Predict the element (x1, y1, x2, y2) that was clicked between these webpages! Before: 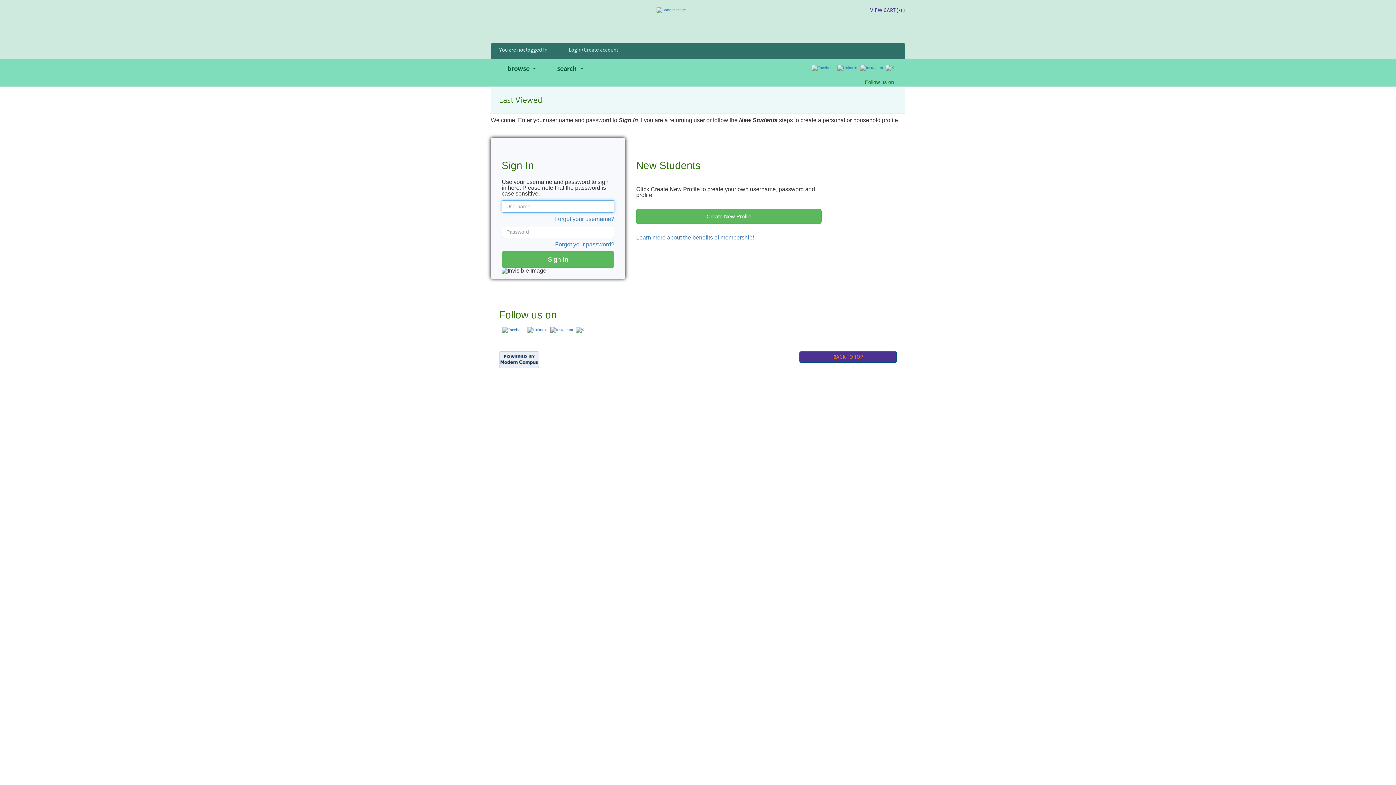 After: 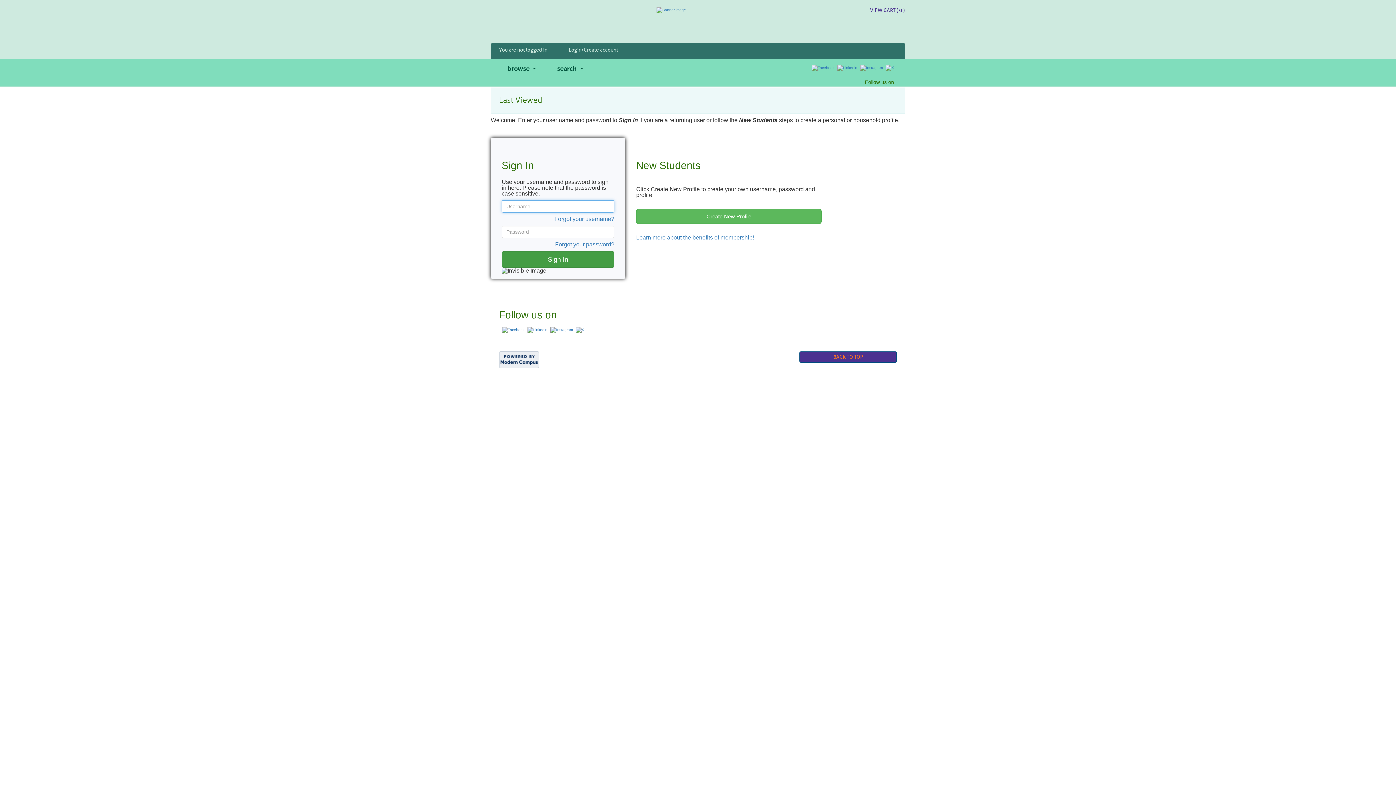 Action: label: Sign In bbox: (501, 251, 614, 268)